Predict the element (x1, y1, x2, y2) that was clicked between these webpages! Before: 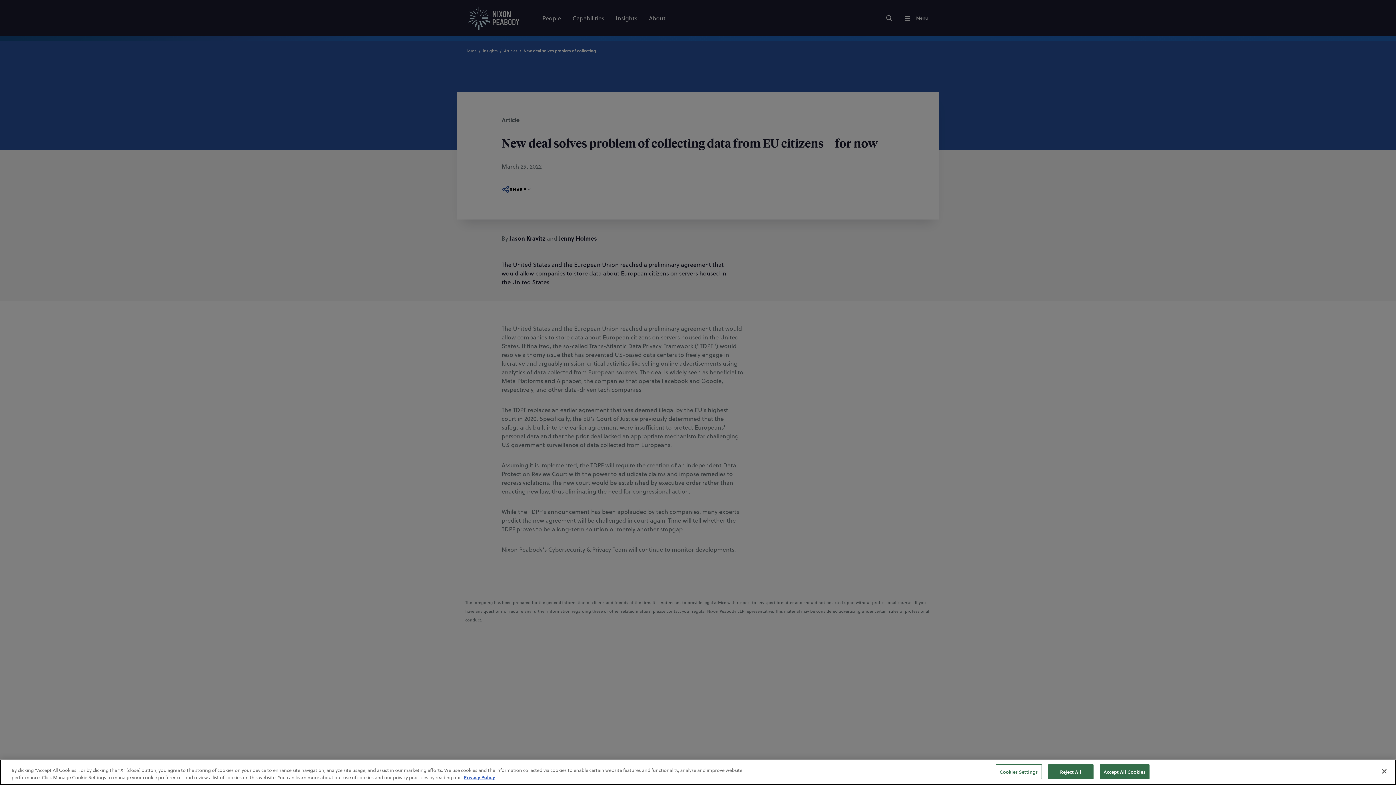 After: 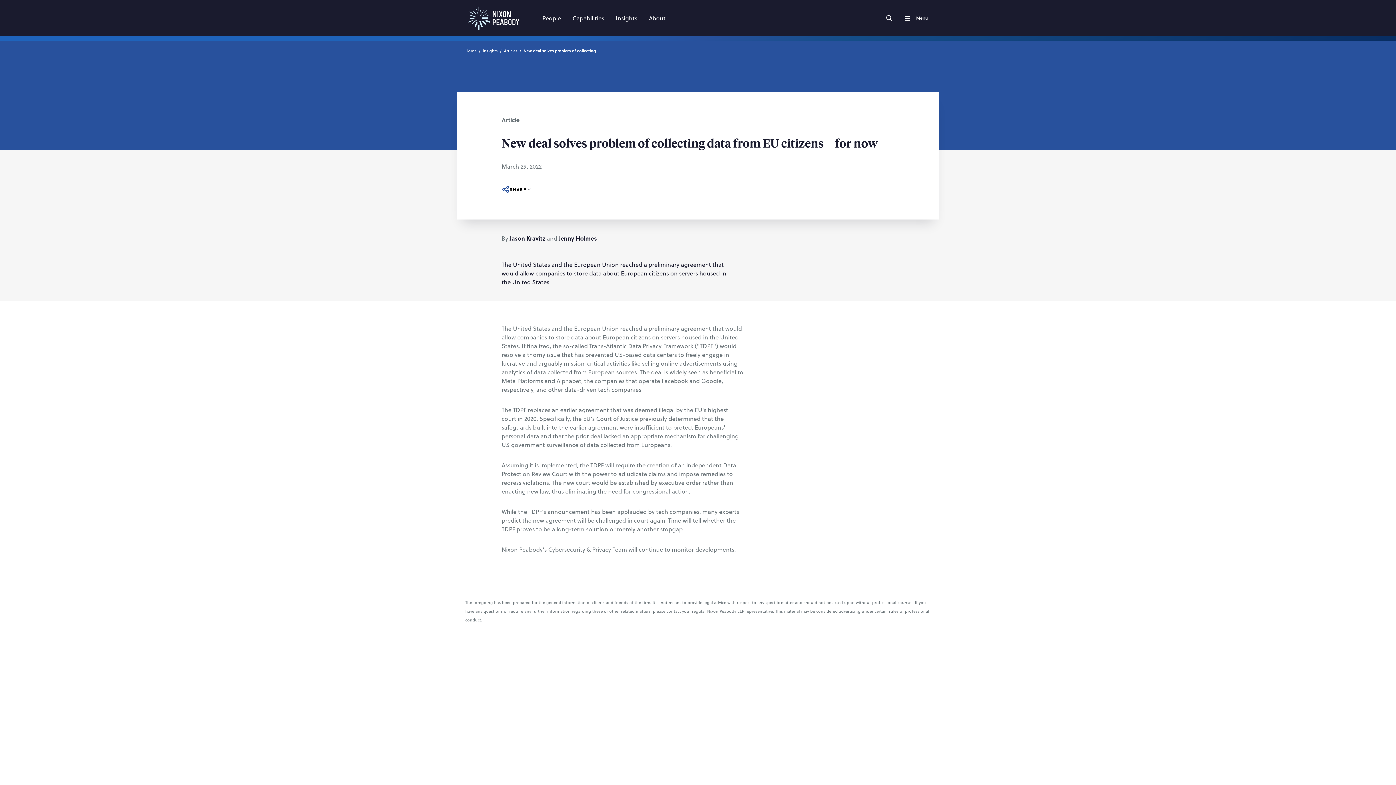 Action: label: Accept All Cookies bbox: (1099, 764, 1149, 779)